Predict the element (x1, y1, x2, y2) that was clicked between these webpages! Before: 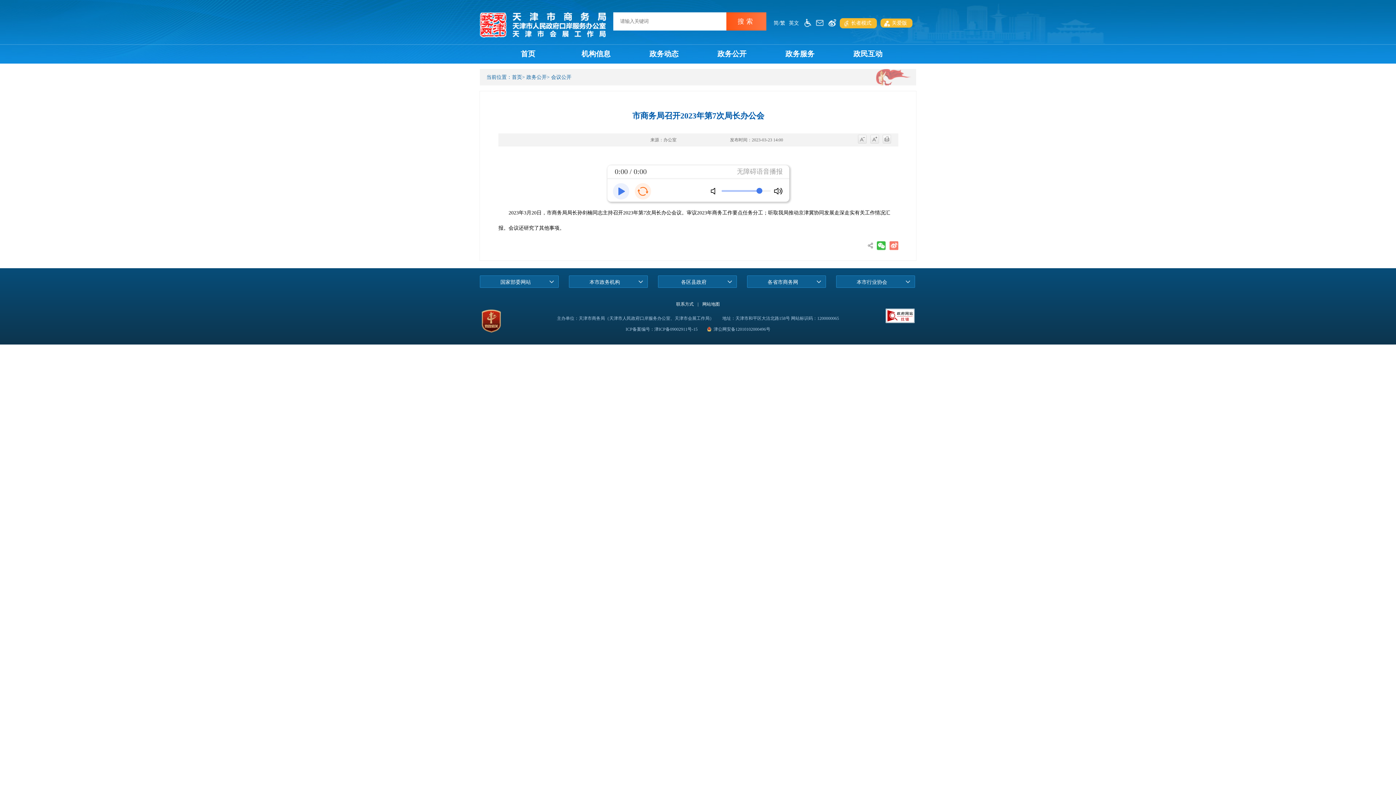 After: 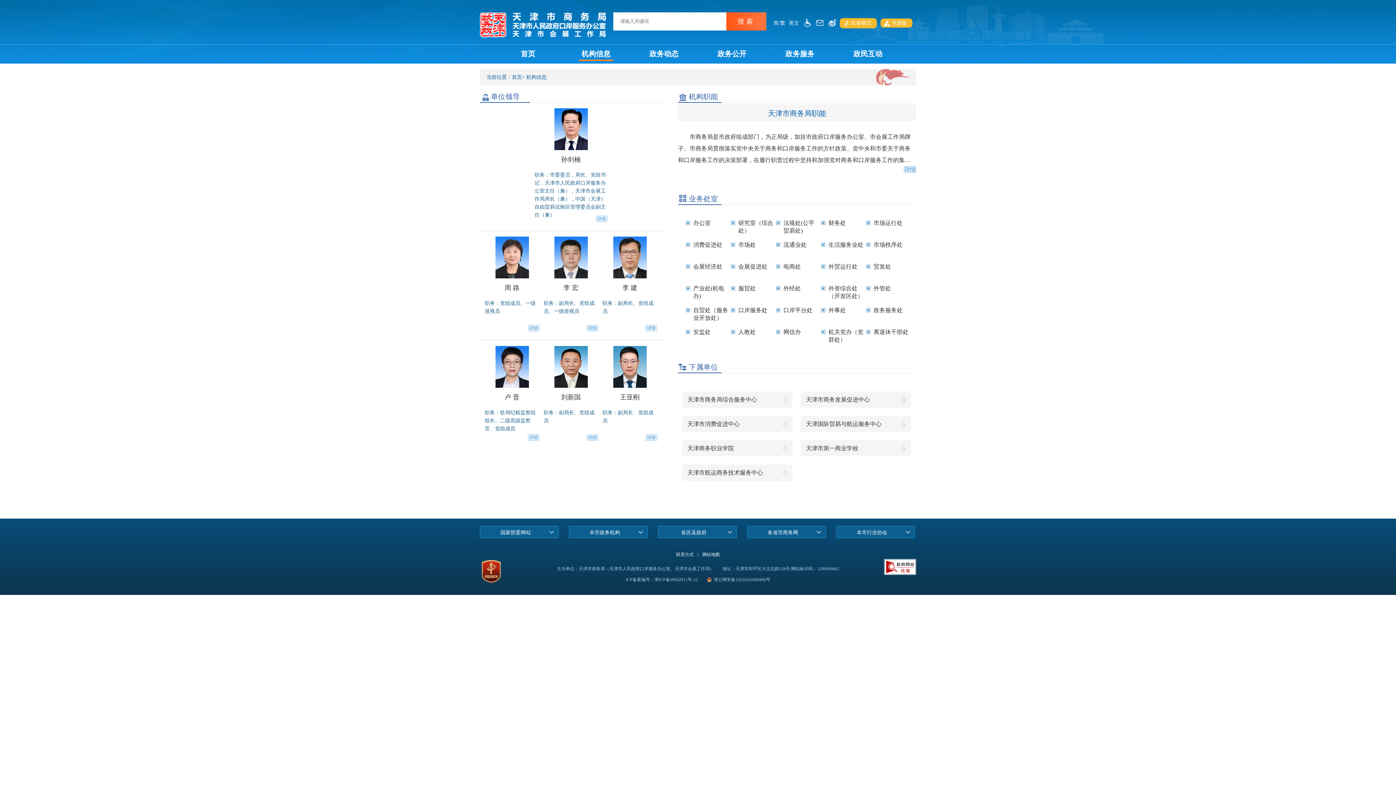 Action: label: 机构信息 bbox: (578, 46, 613, 61)